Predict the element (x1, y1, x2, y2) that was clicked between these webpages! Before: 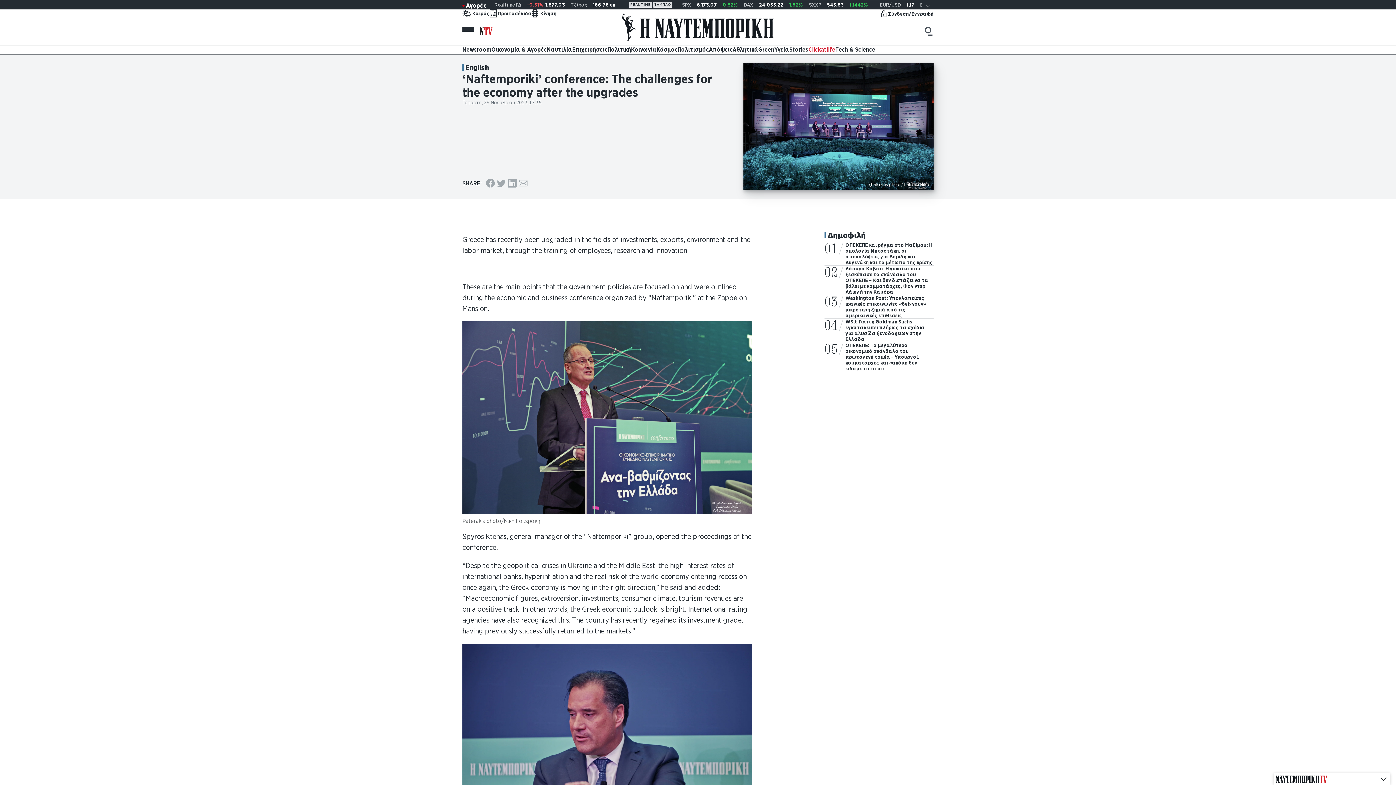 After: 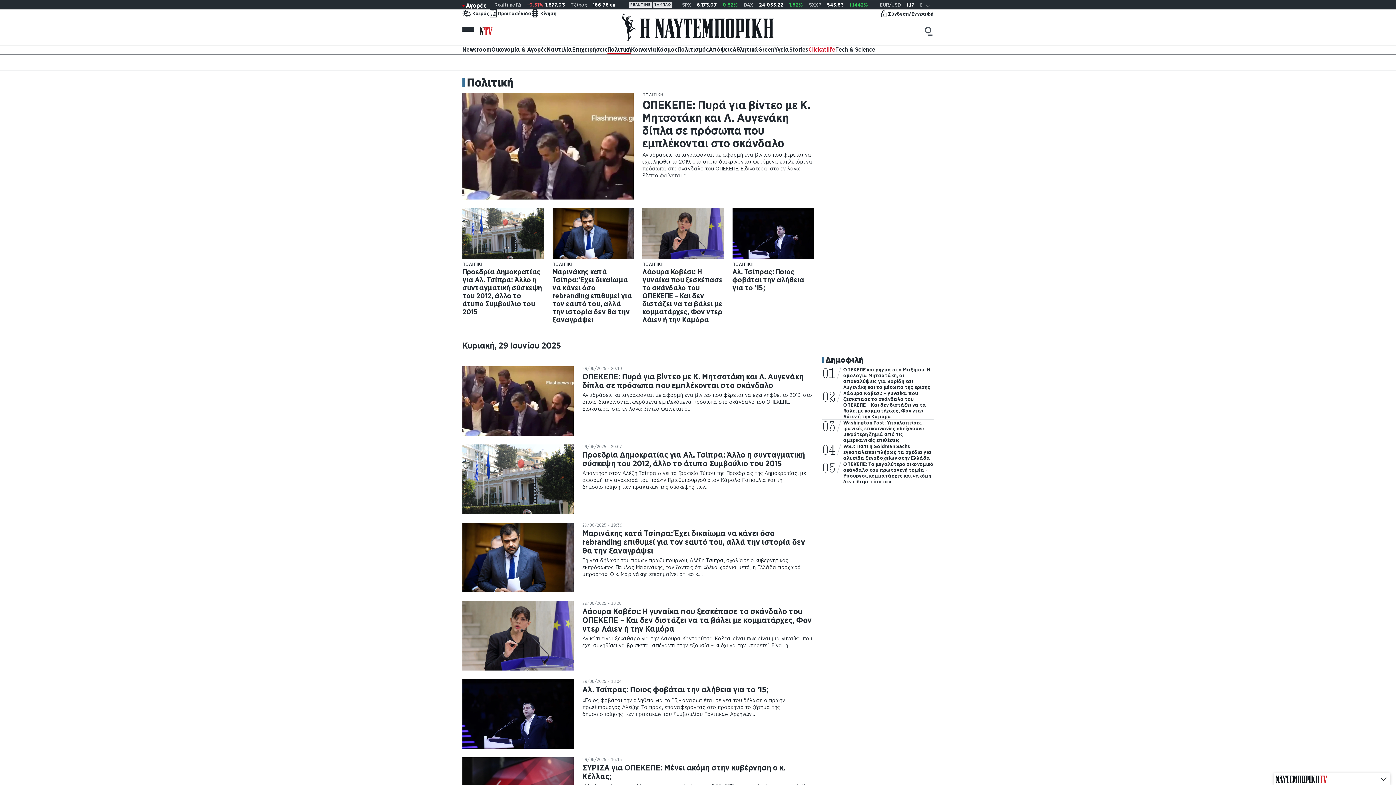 Action: label: Πολιτική bbox: (607, 45, 631, 54)